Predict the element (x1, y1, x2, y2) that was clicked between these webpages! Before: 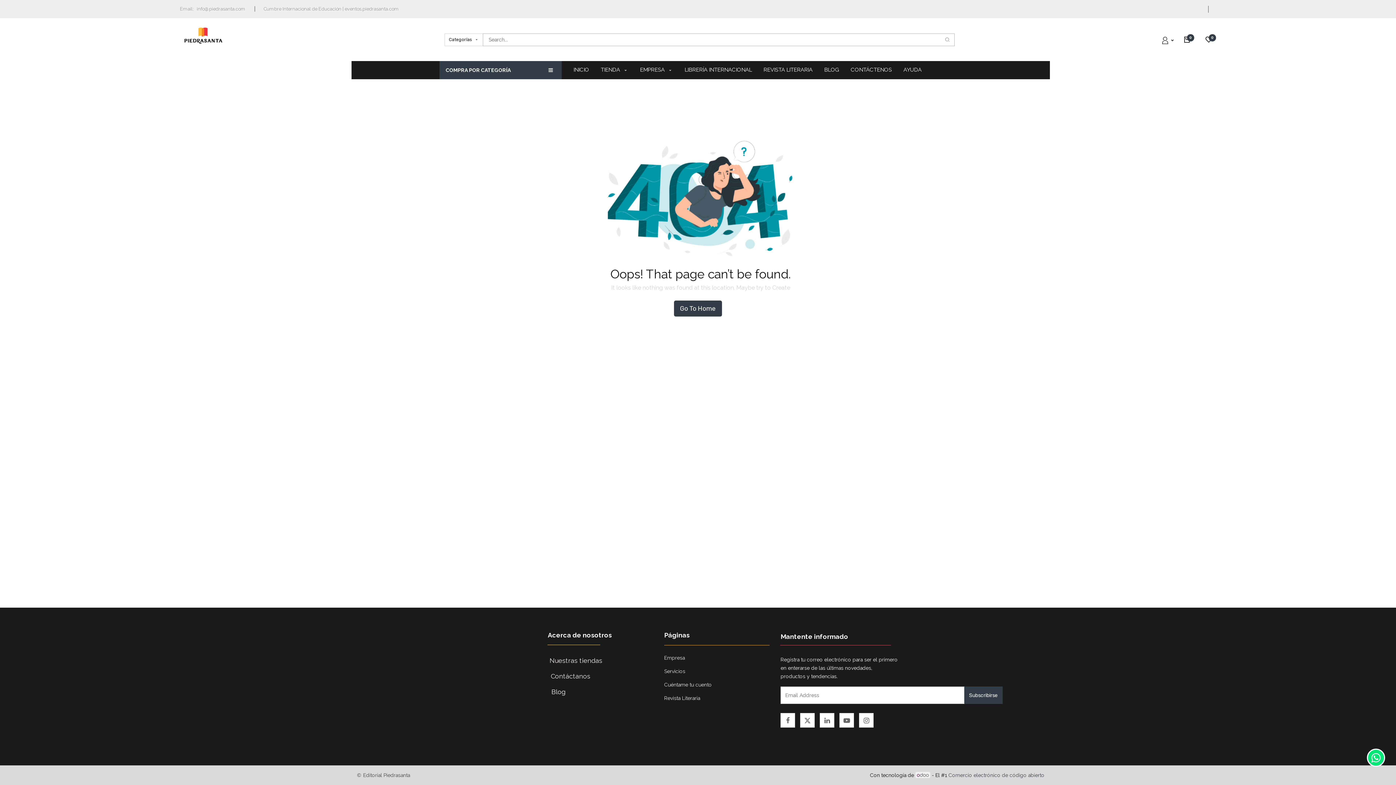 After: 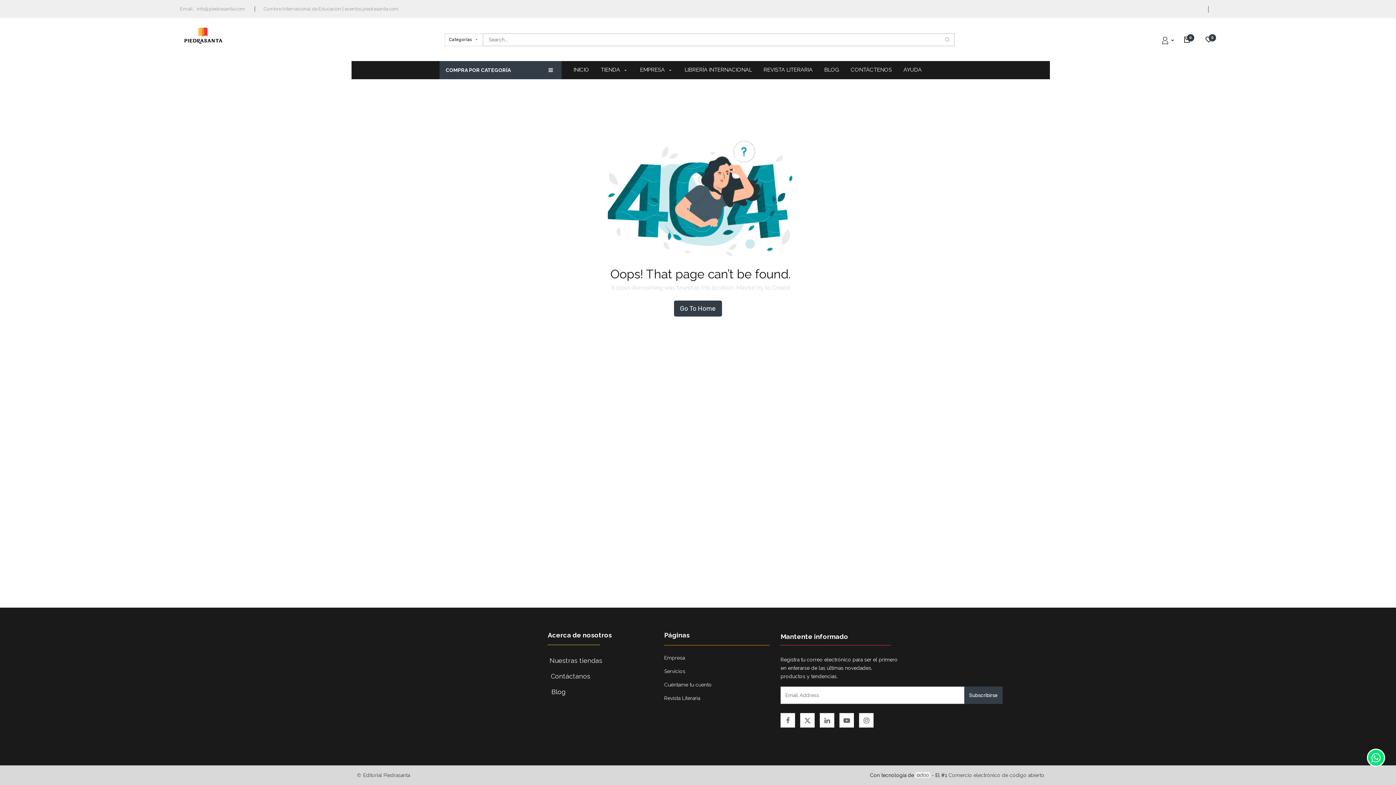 Action: bbox: (595, 63, 634, 77) label: TIENDA 